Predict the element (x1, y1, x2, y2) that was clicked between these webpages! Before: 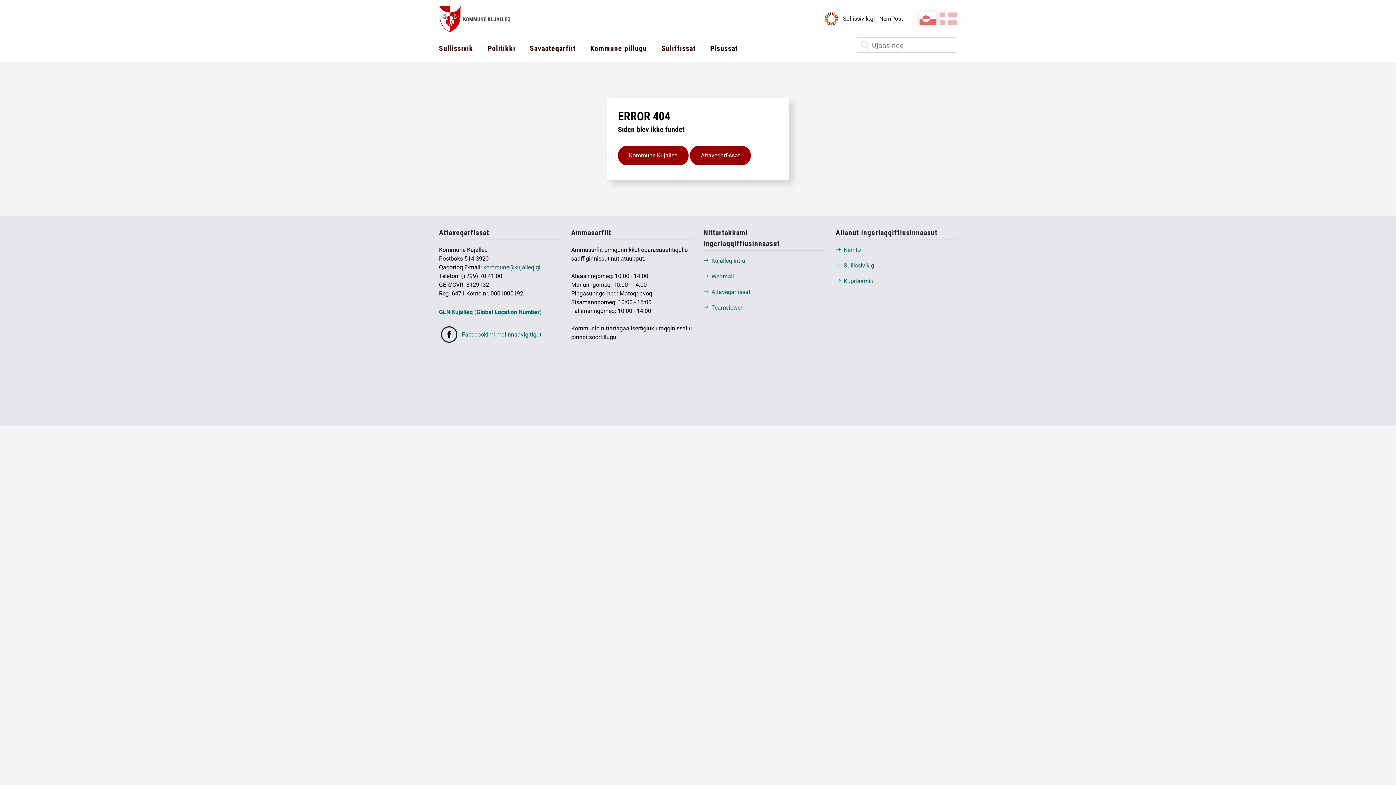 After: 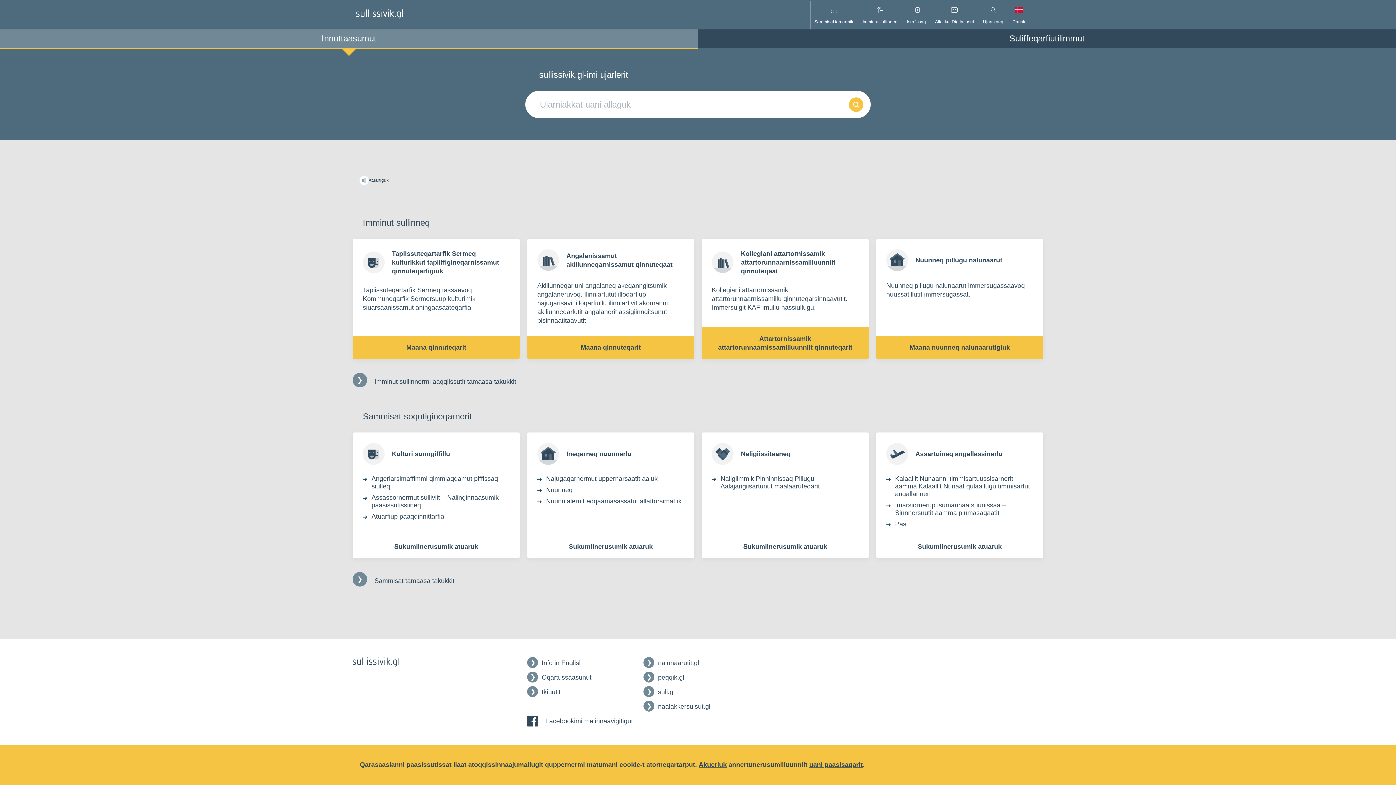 Action: bbox: (431, 37, 480, 59) label: Sullissivik